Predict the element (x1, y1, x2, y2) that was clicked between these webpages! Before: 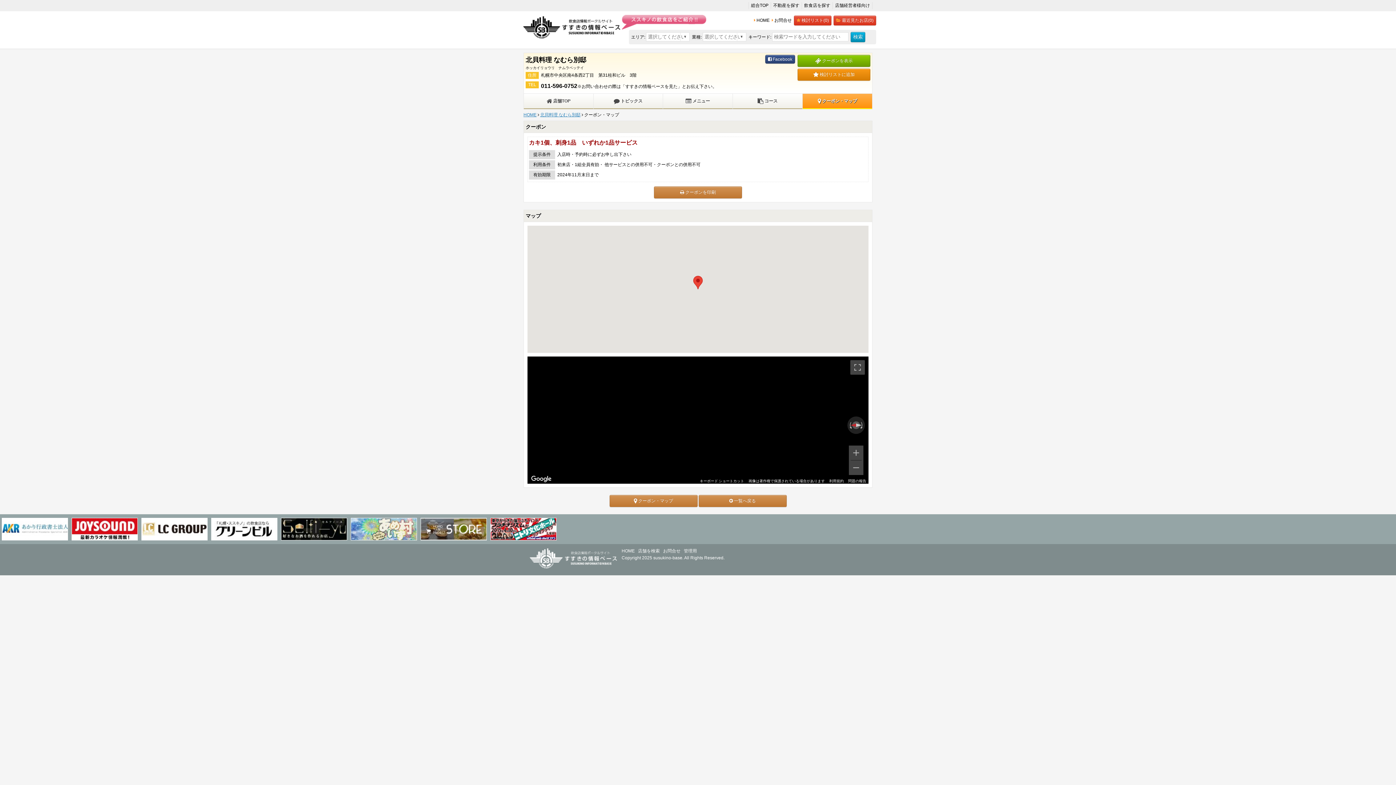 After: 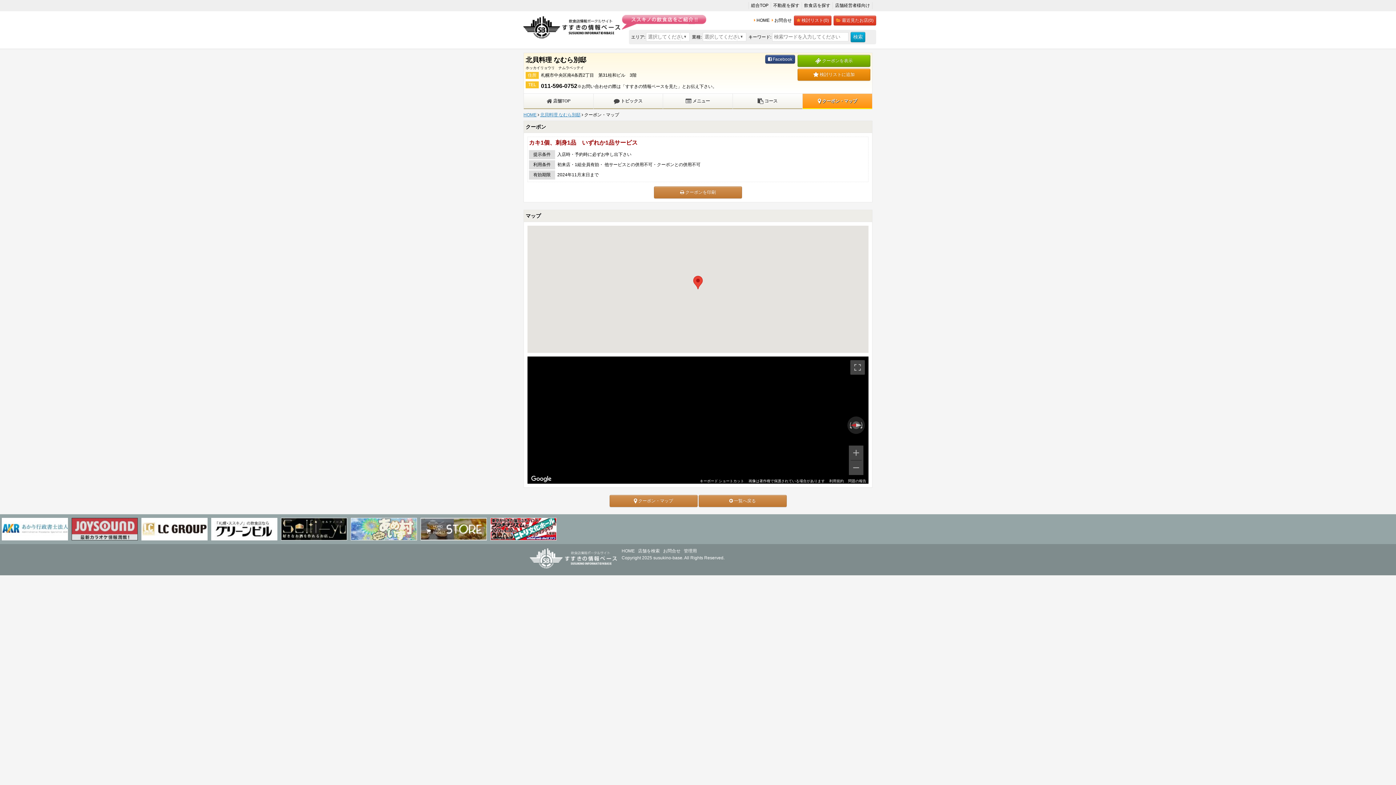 Action: bbox: (71, 518, 137, 540)